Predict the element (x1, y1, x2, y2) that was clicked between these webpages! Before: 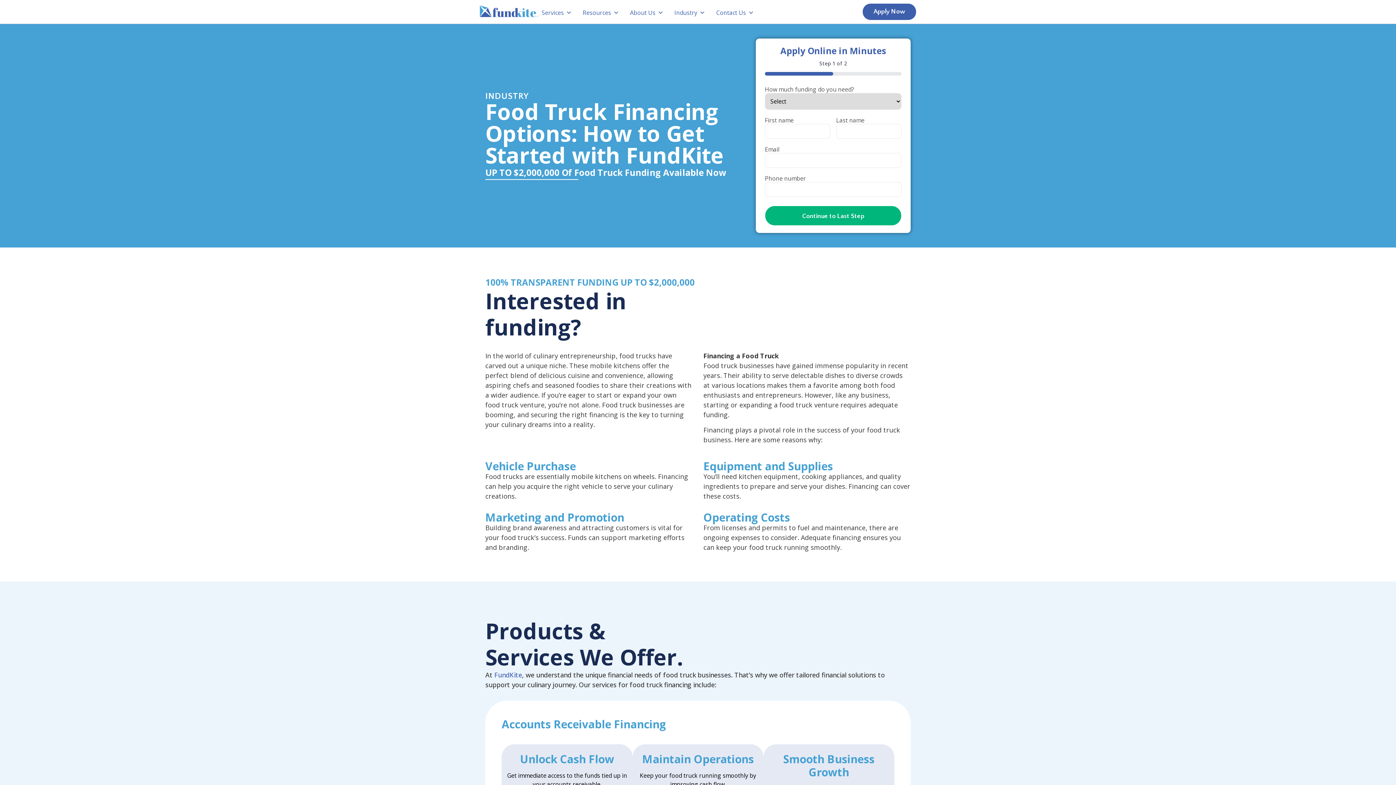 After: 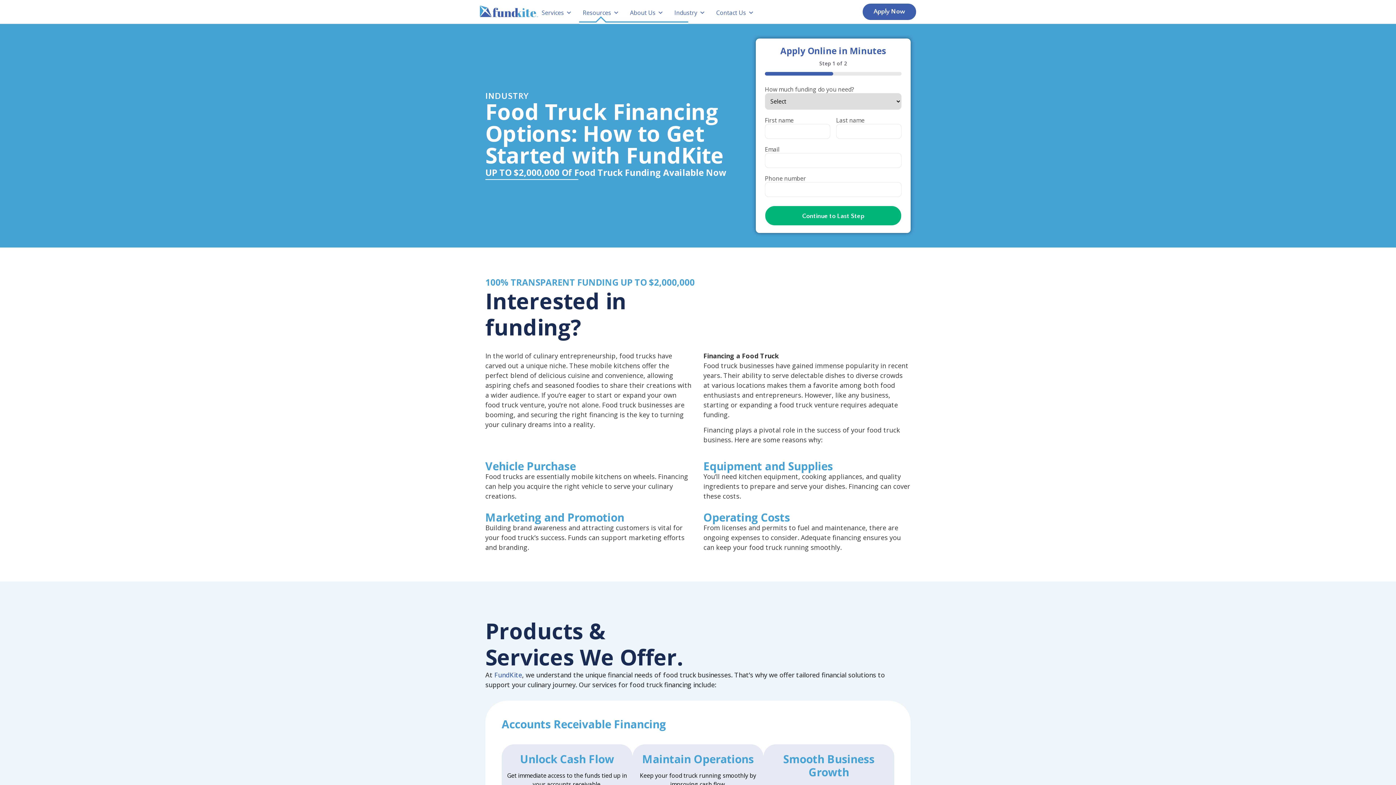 Action: bbox: (579, 5, 622, 20) label: Resources